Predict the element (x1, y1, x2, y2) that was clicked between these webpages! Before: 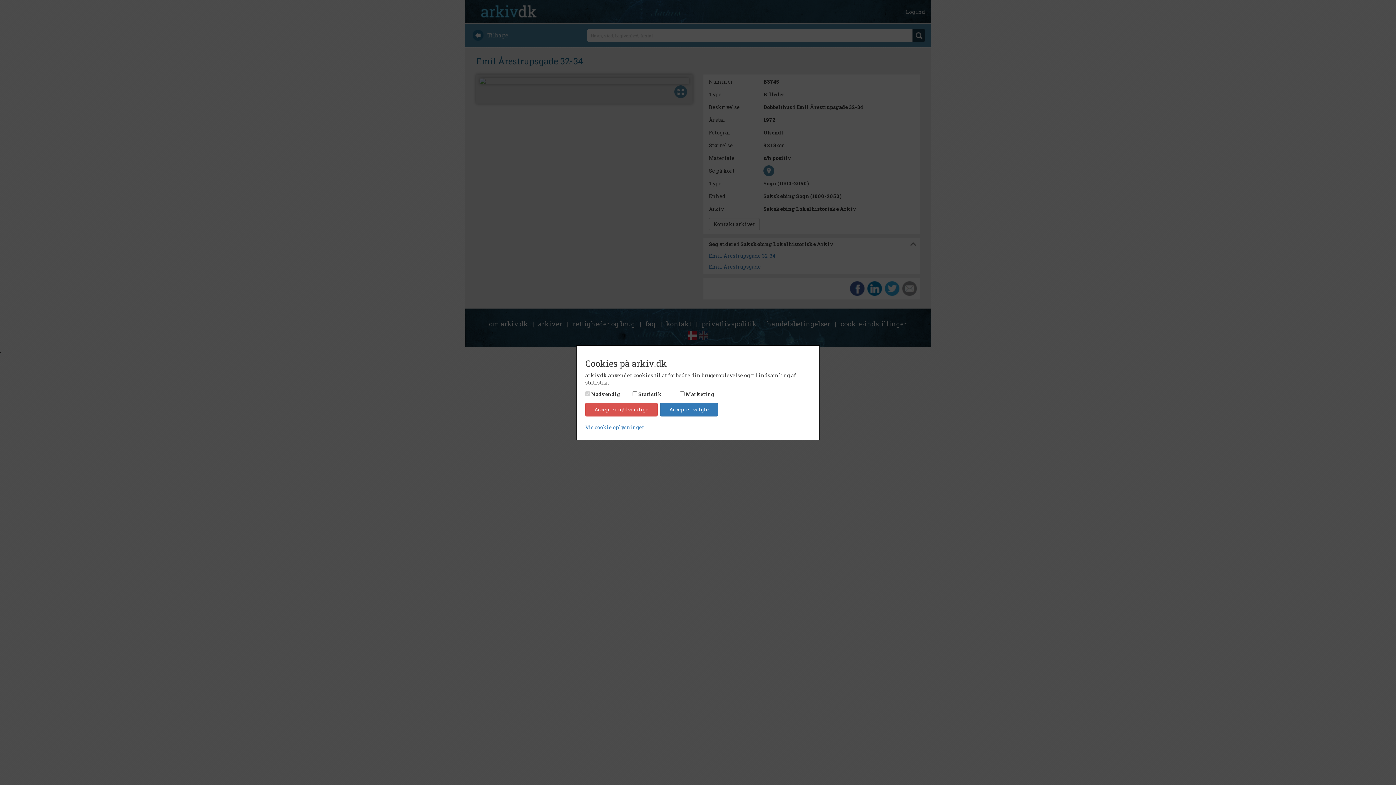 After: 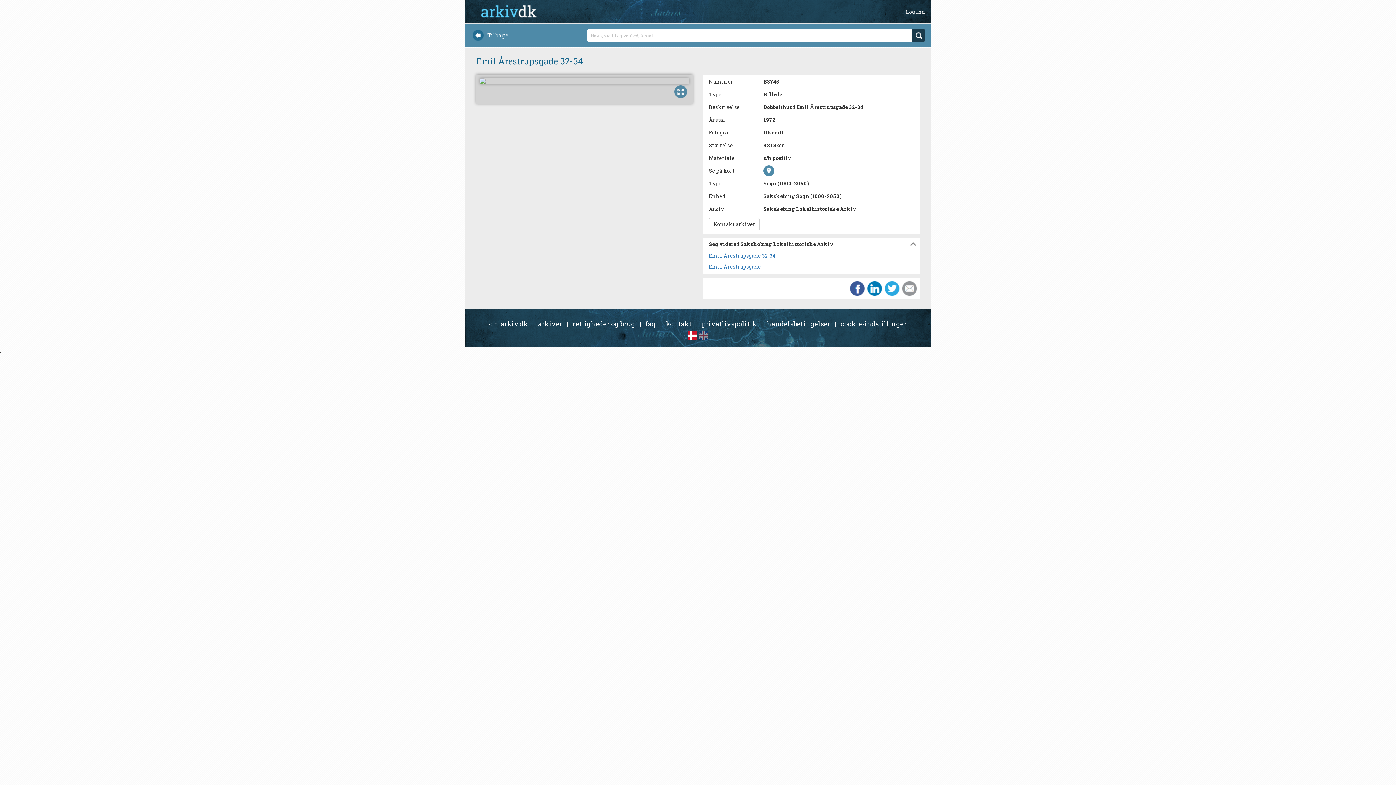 Action: label: Accepter nødvendige bbox: (585, 402, 657, 416)